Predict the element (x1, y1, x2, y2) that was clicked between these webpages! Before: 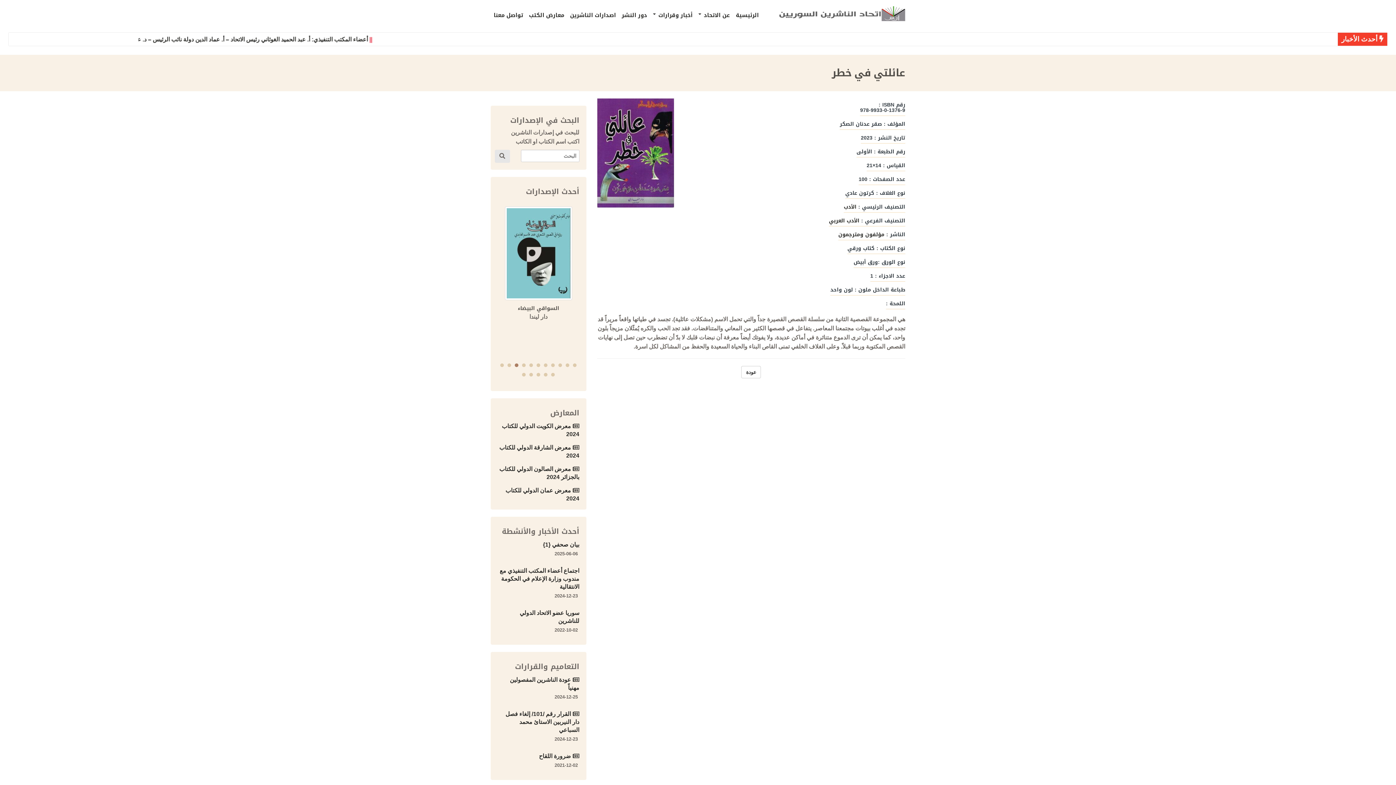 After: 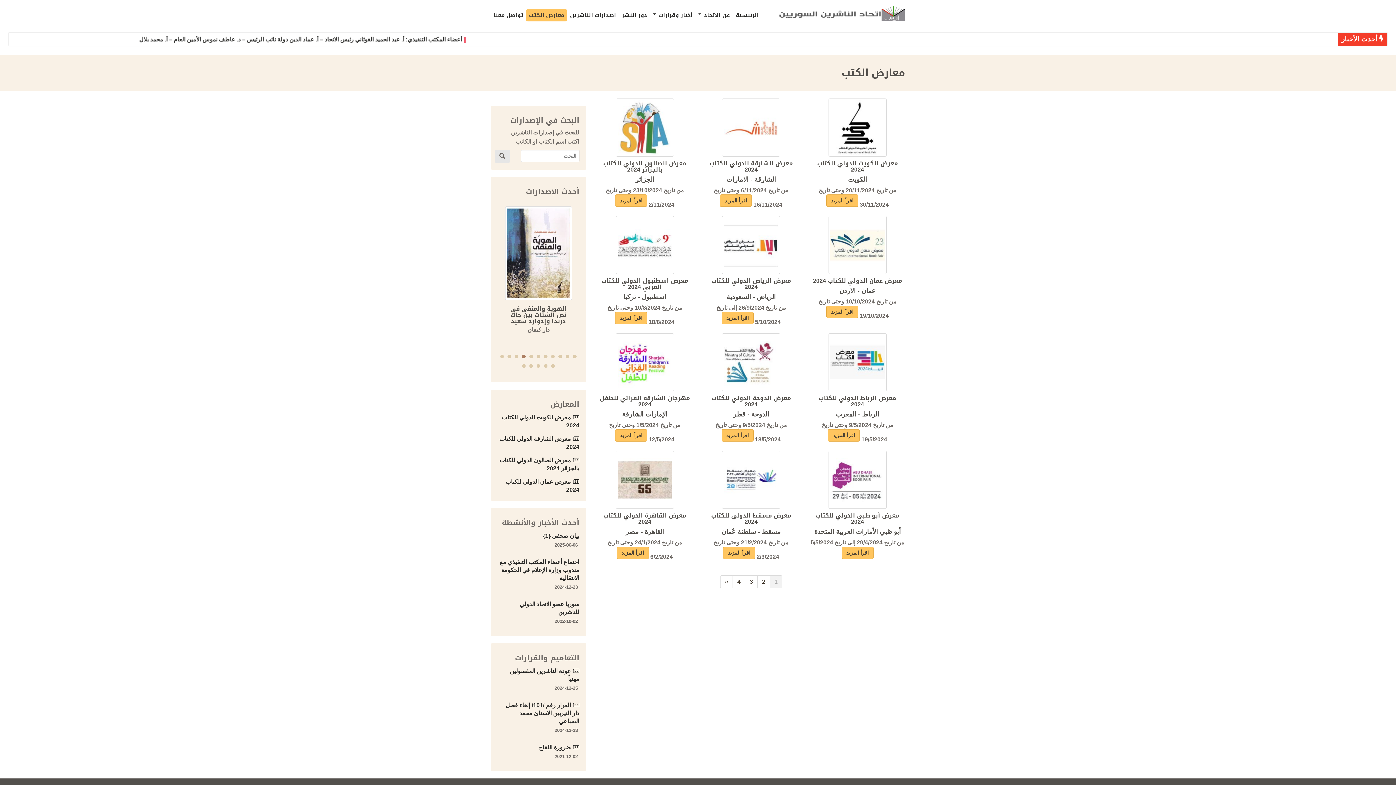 Action: label: معارض الكتب bbox: (526, 9, 567, 21)